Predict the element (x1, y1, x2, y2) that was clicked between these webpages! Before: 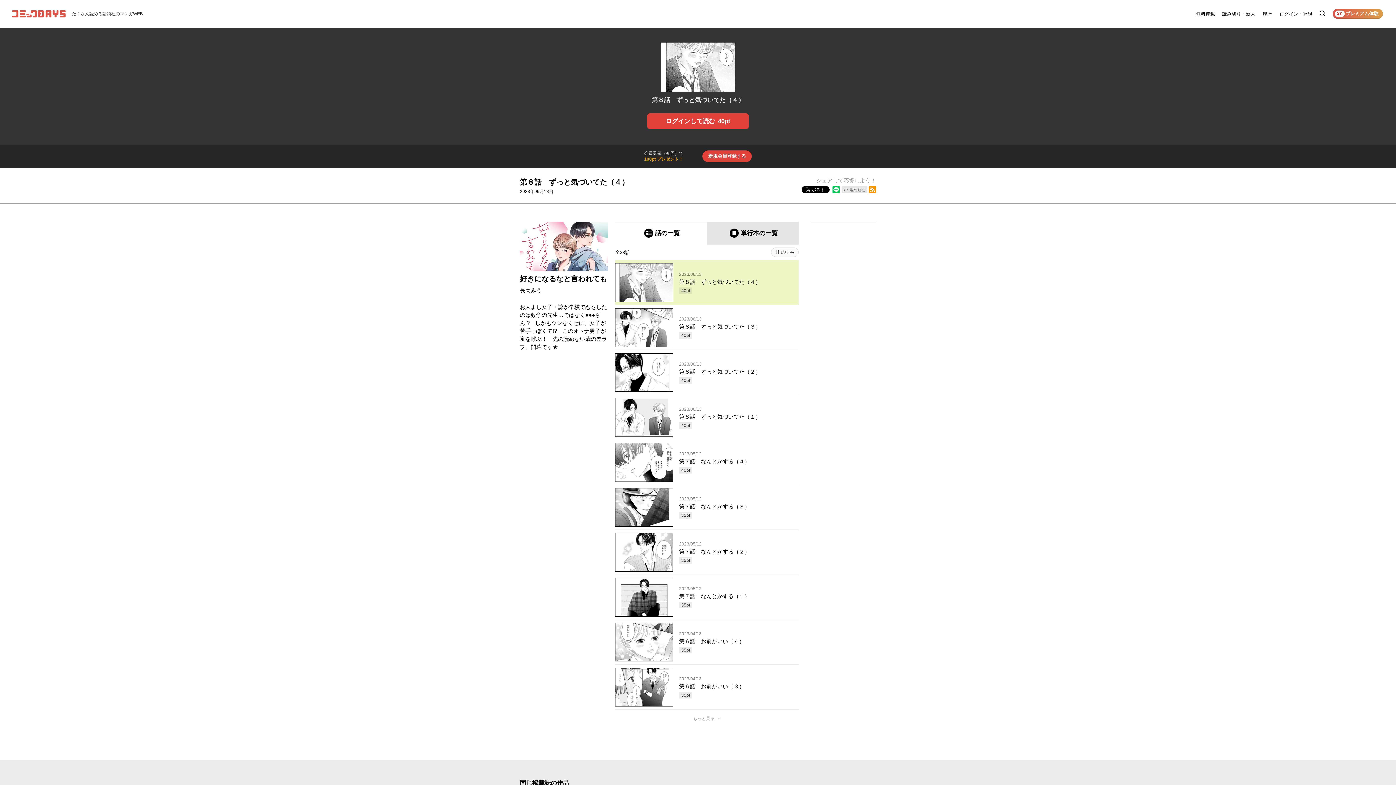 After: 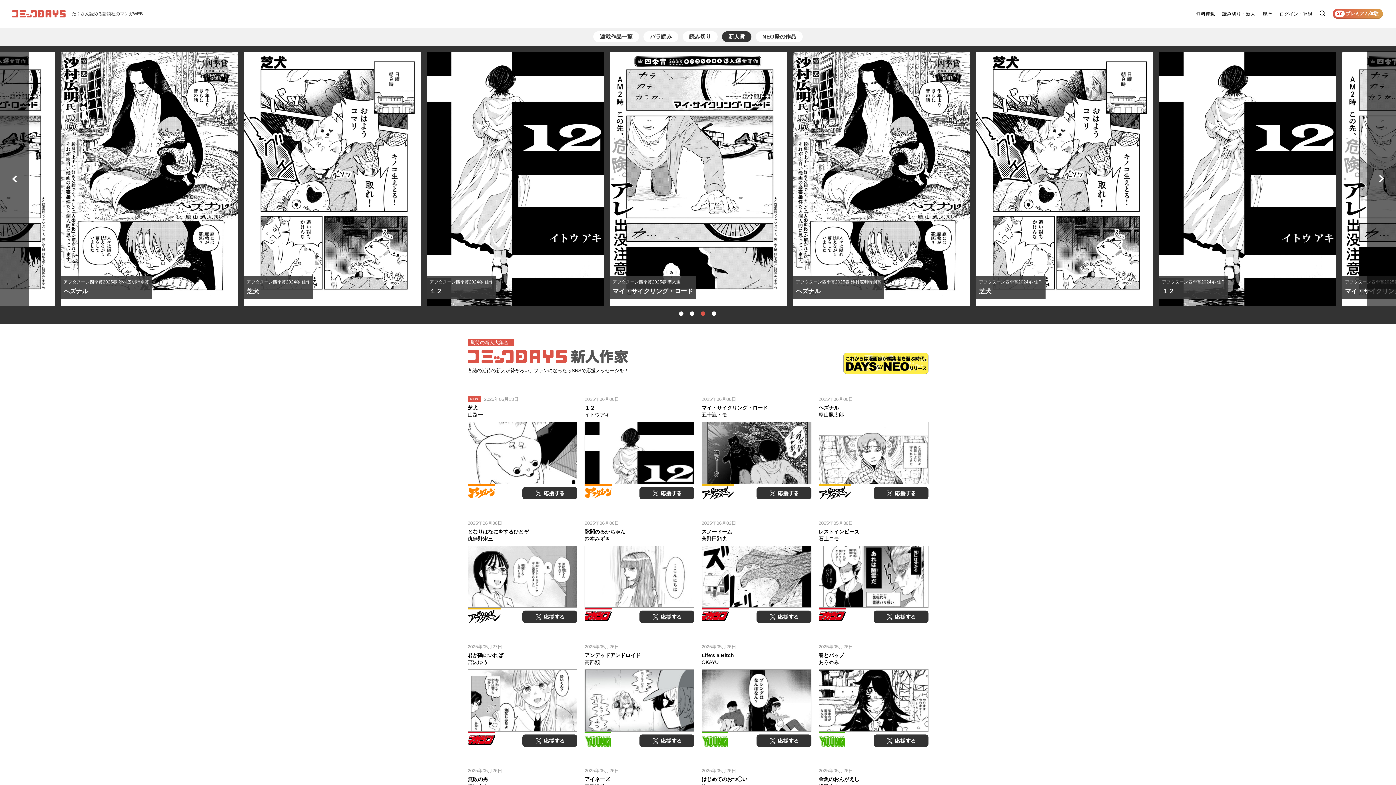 Action: bbox: (1222, 10, 1255, 17) label: 読み切り・新人